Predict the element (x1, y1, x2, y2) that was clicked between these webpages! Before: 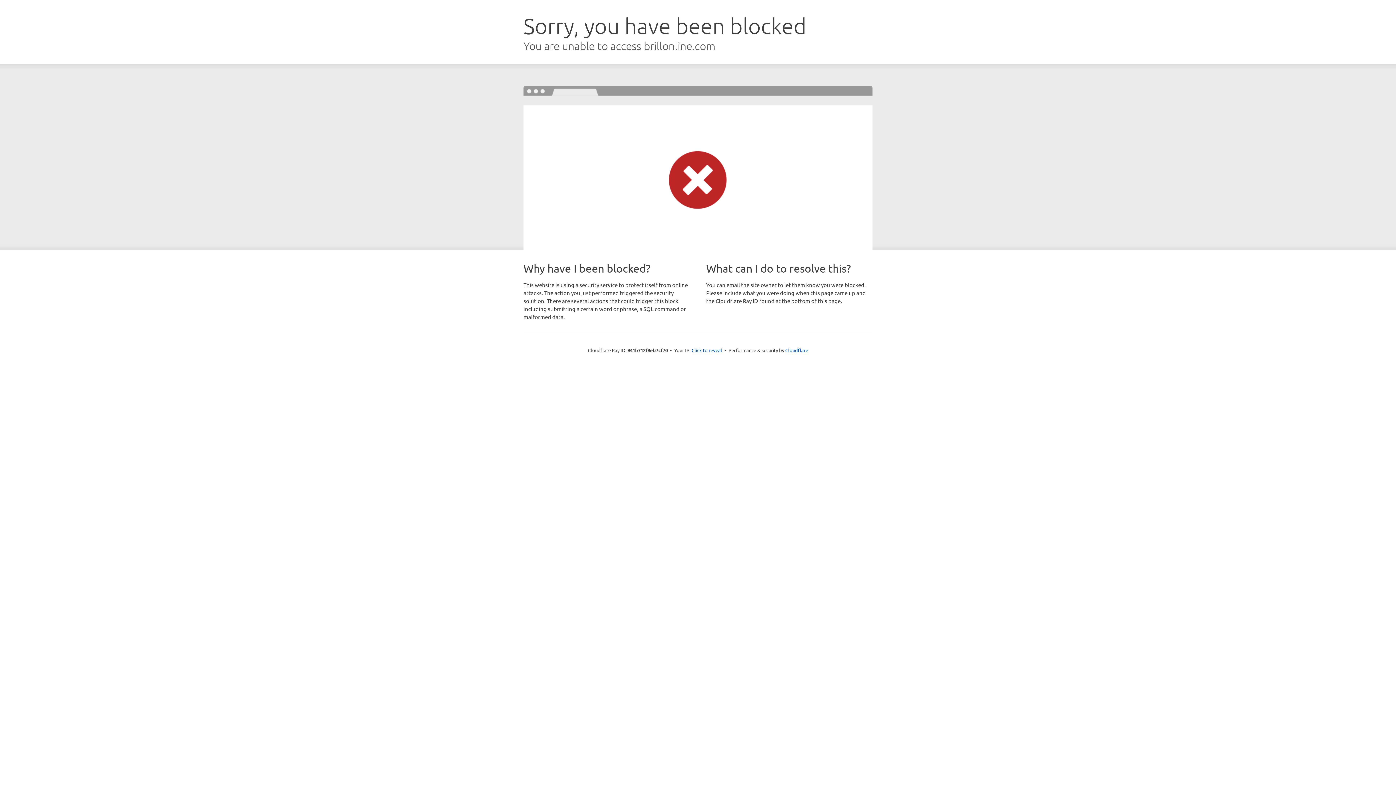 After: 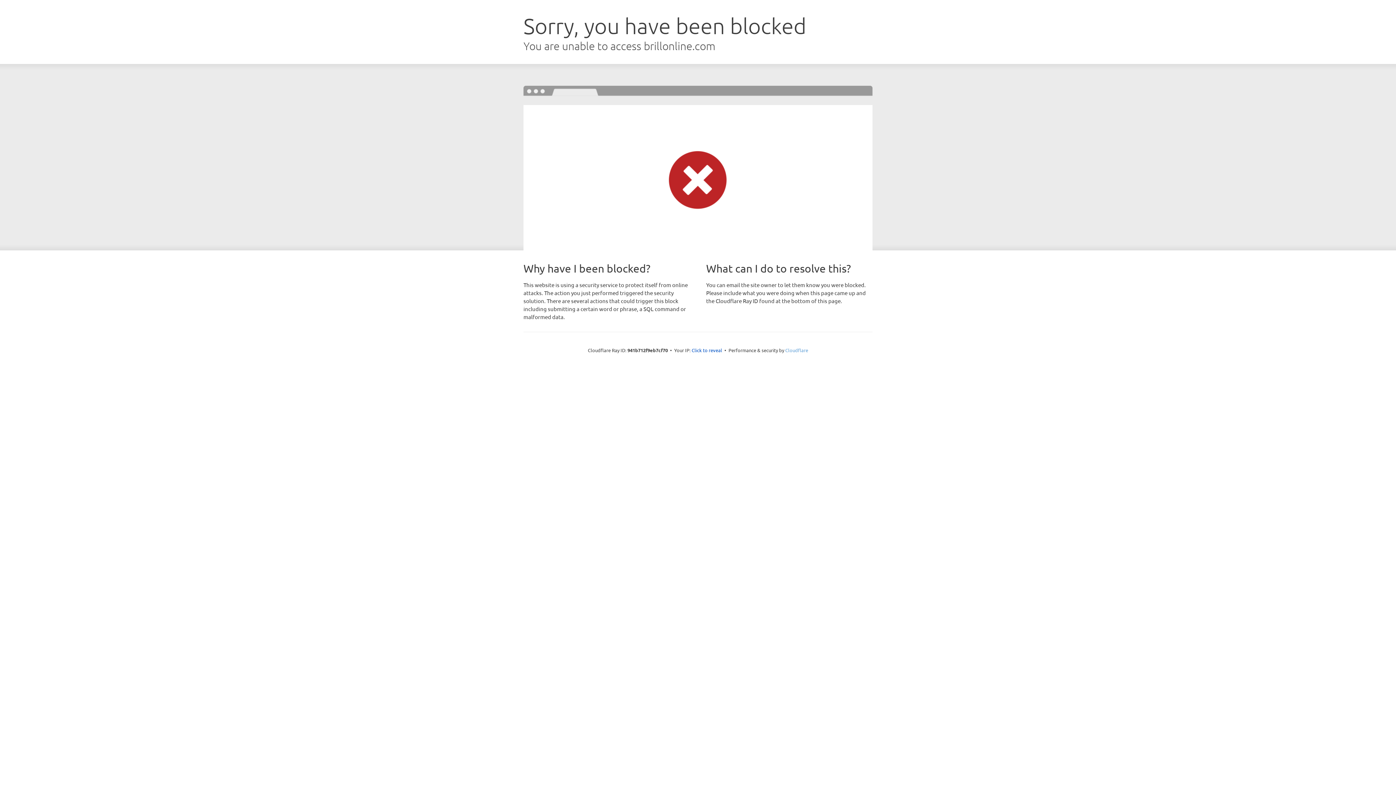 Action: bbox: (785, 347, 808, 353) label: Cloudflare